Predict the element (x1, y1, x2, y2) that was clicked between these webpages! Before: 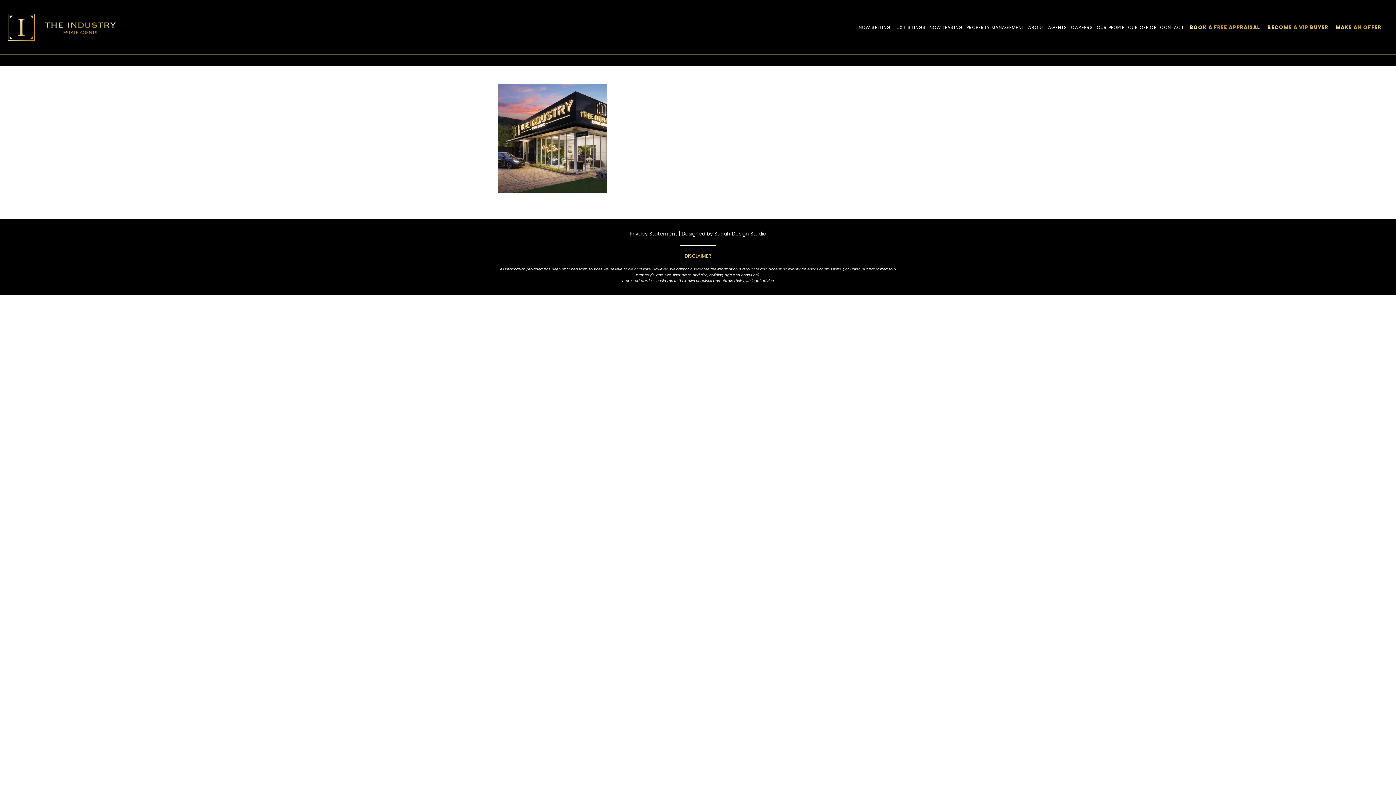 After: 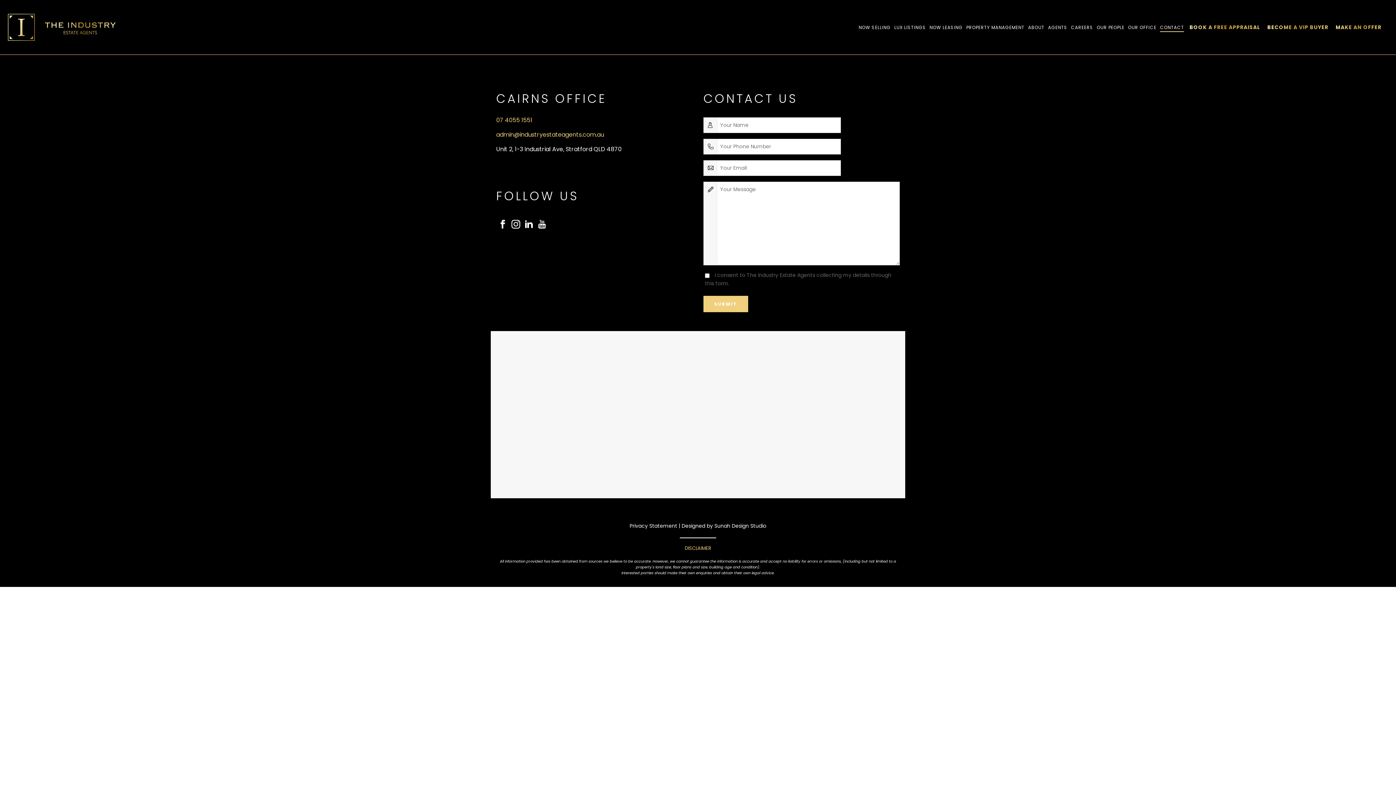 Action: label: CONTACT bbox: (1158, 23, 1186, 32)